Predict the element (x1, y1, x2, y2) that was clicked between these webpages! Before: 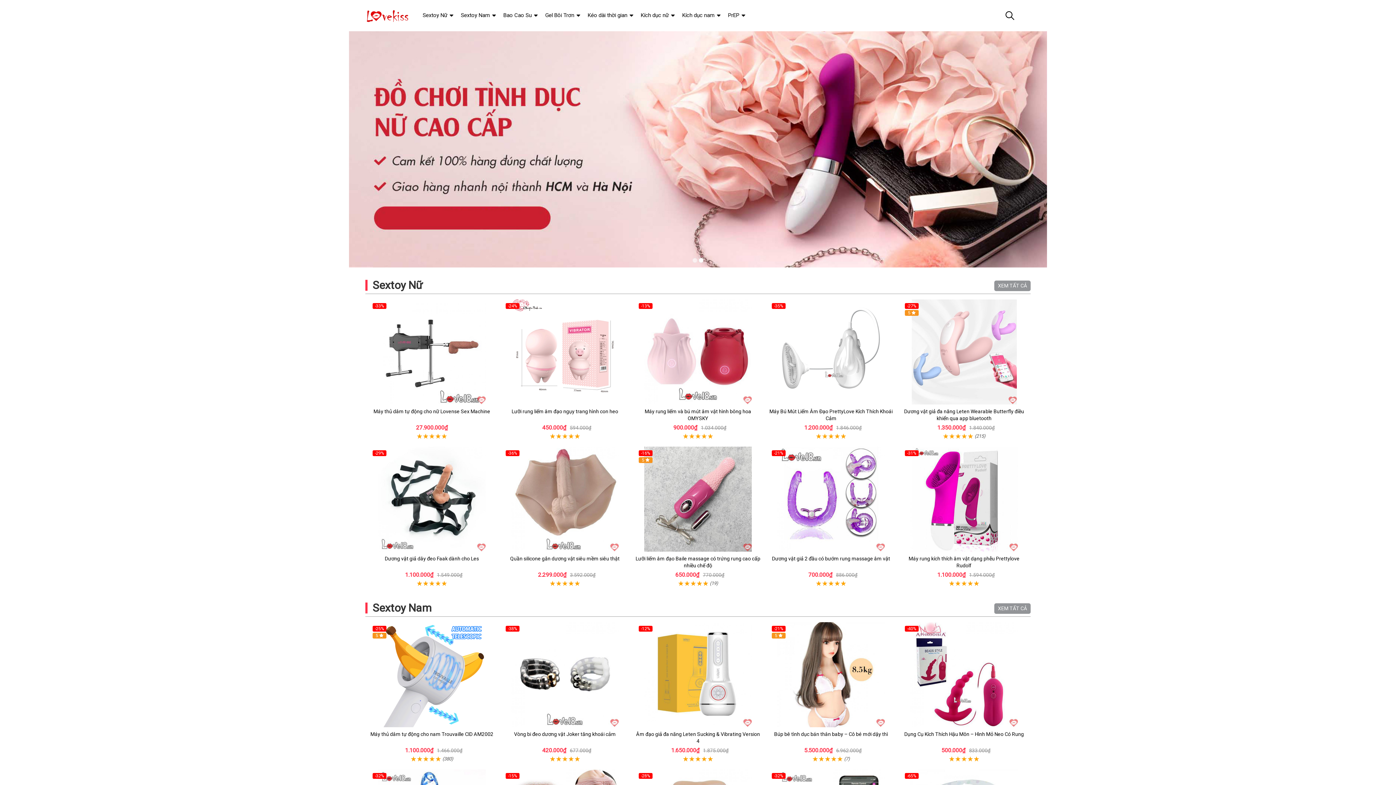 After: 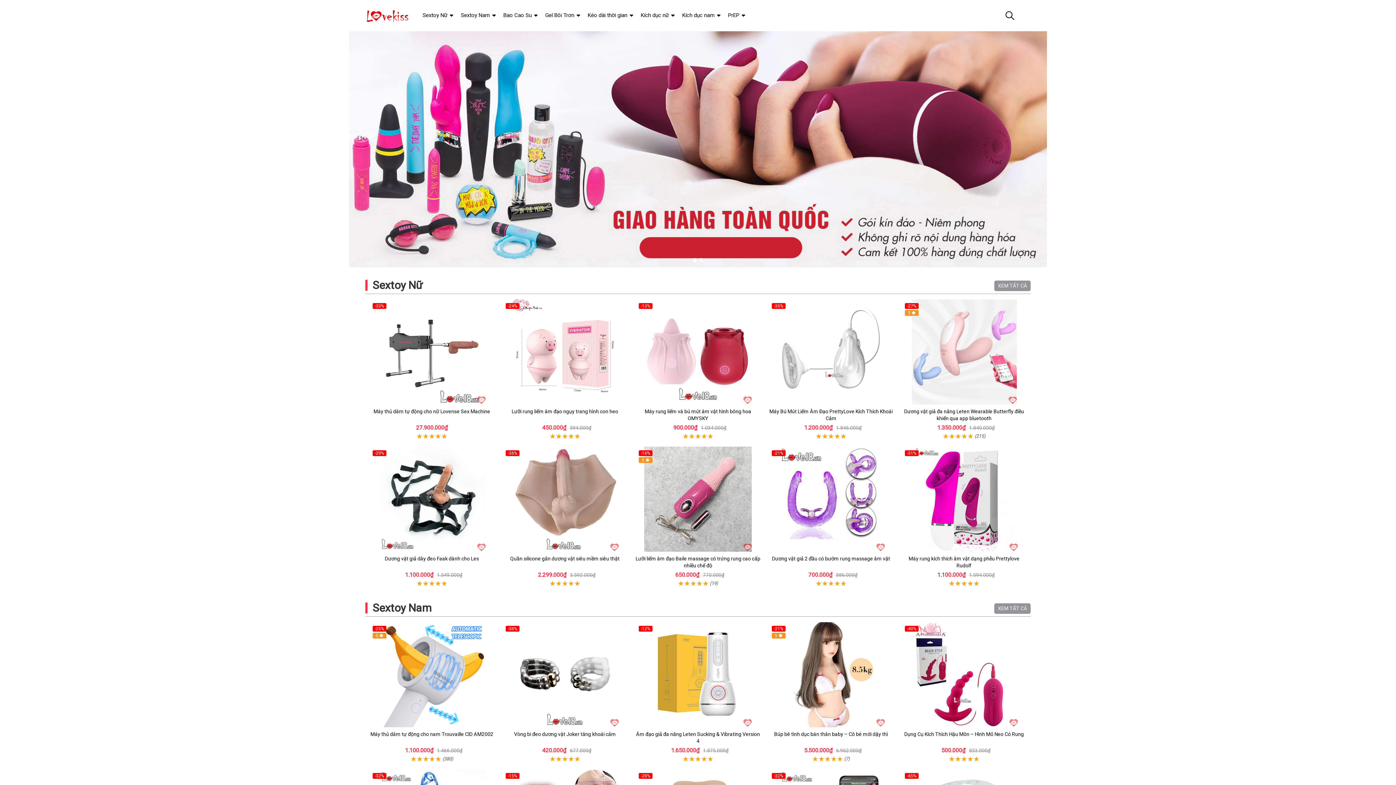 Action: bbox: (365, 0, 411, 31)